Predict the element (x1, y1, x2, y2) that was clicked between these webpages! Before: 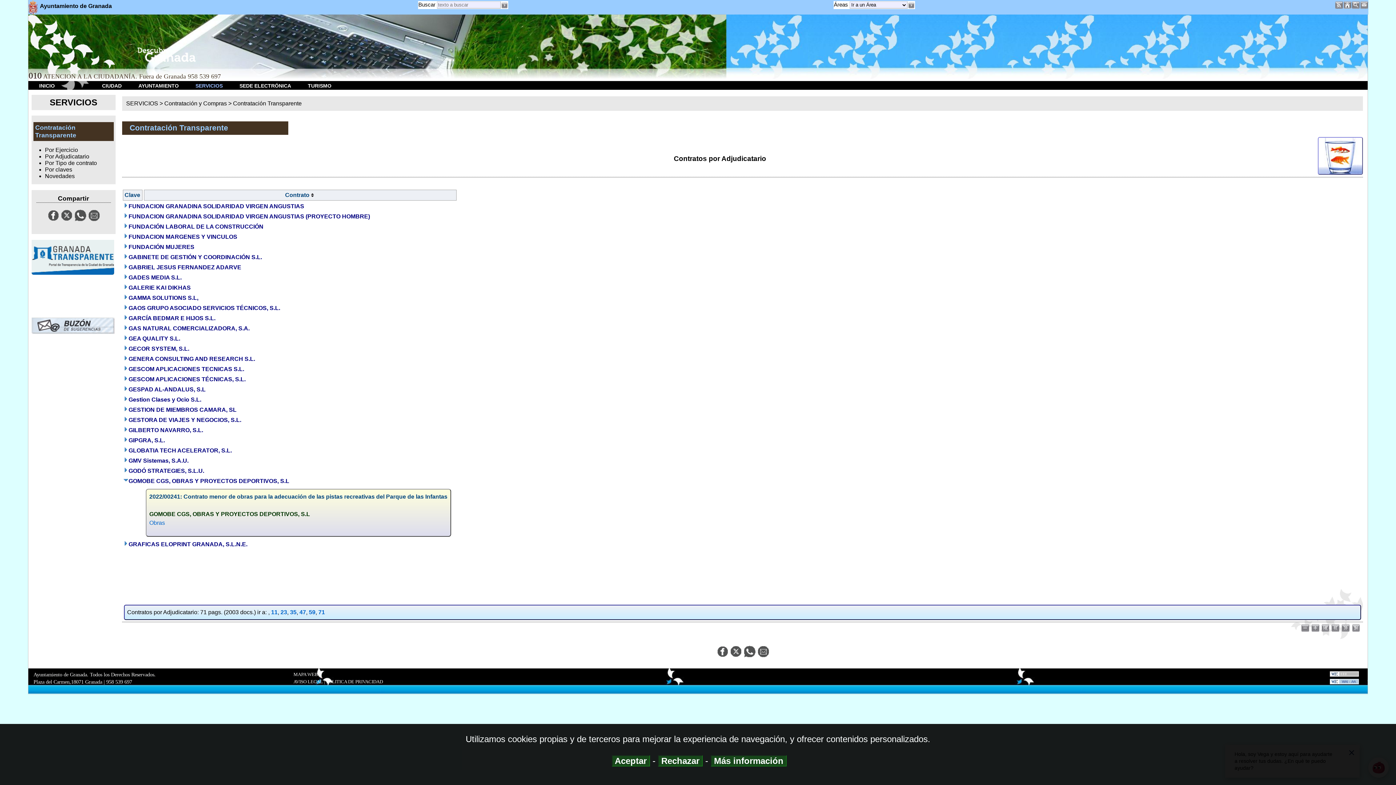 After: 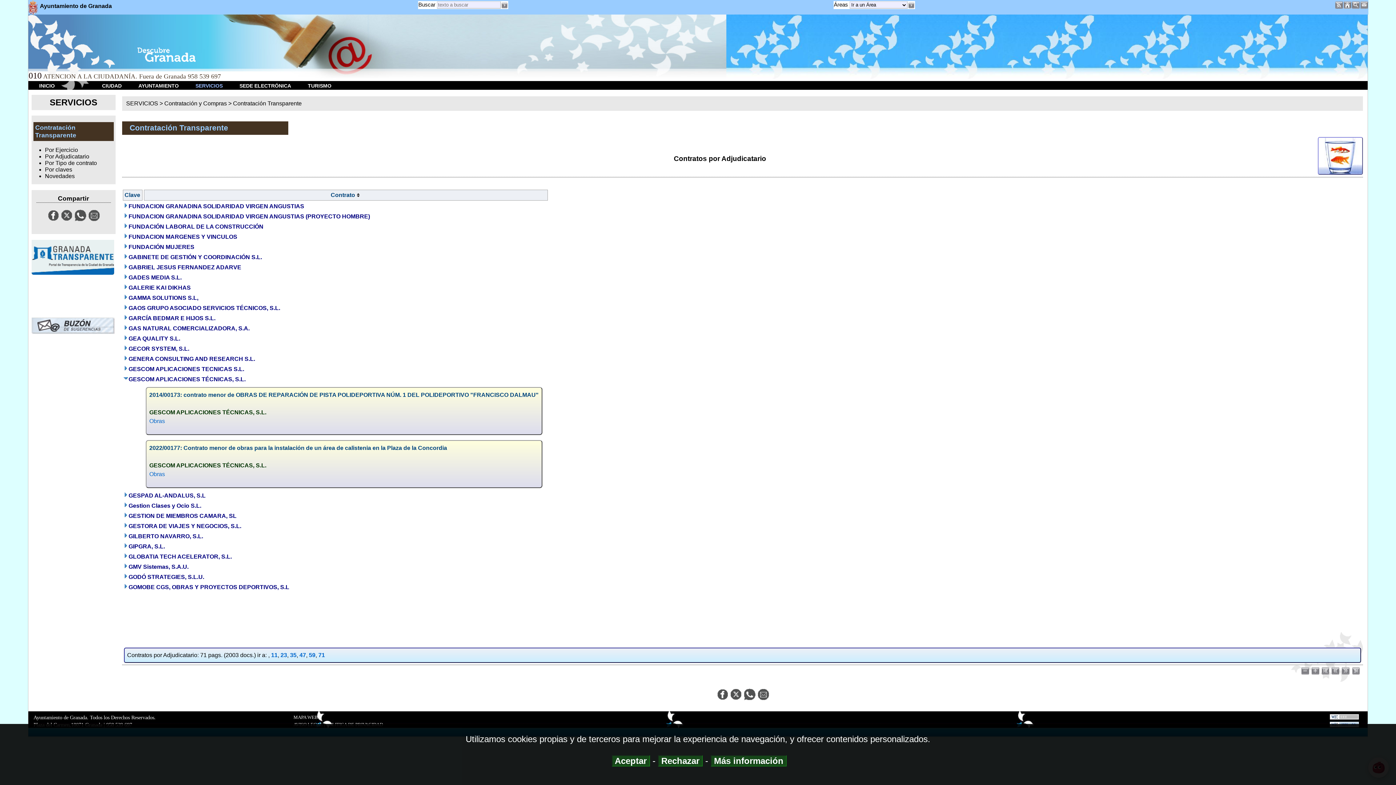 Action: bbox: (122, 376, 128, 382)